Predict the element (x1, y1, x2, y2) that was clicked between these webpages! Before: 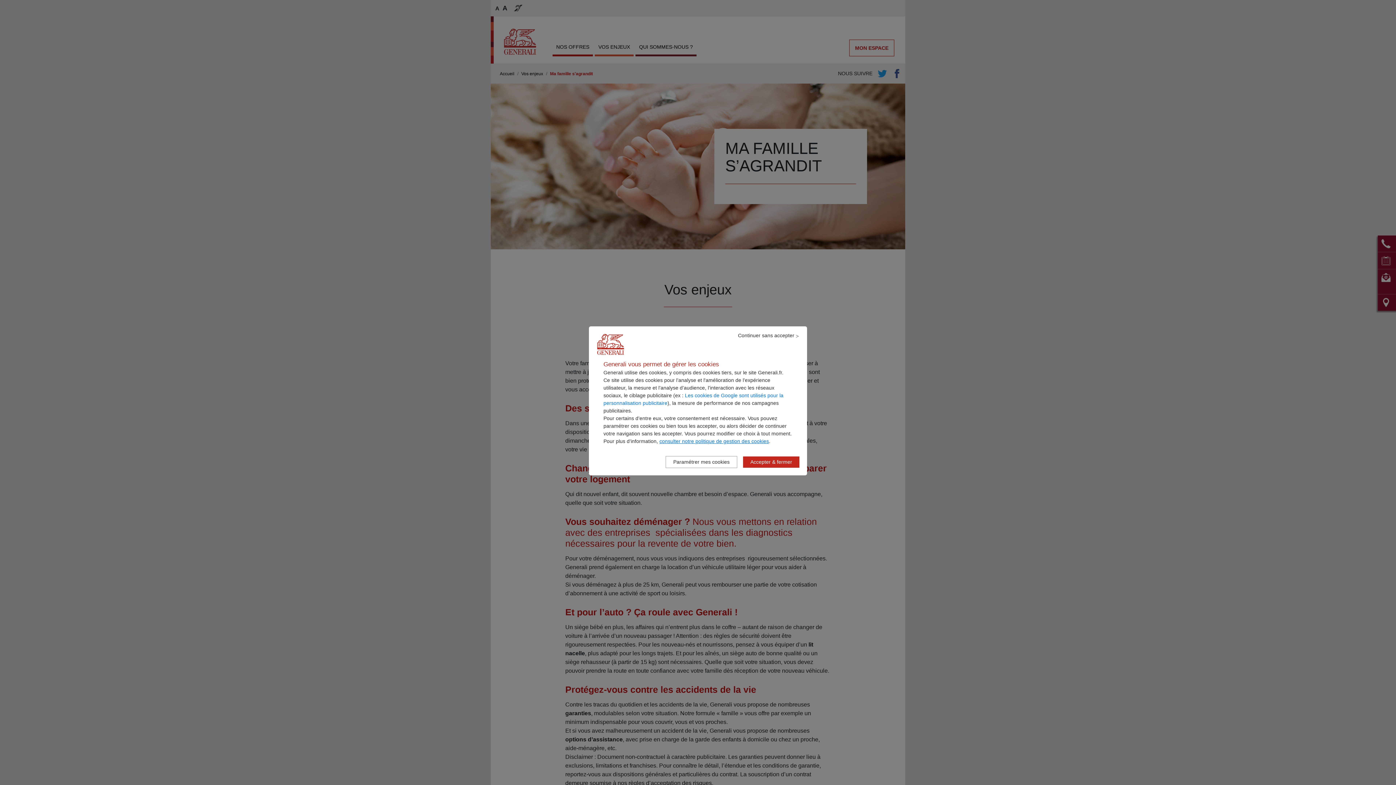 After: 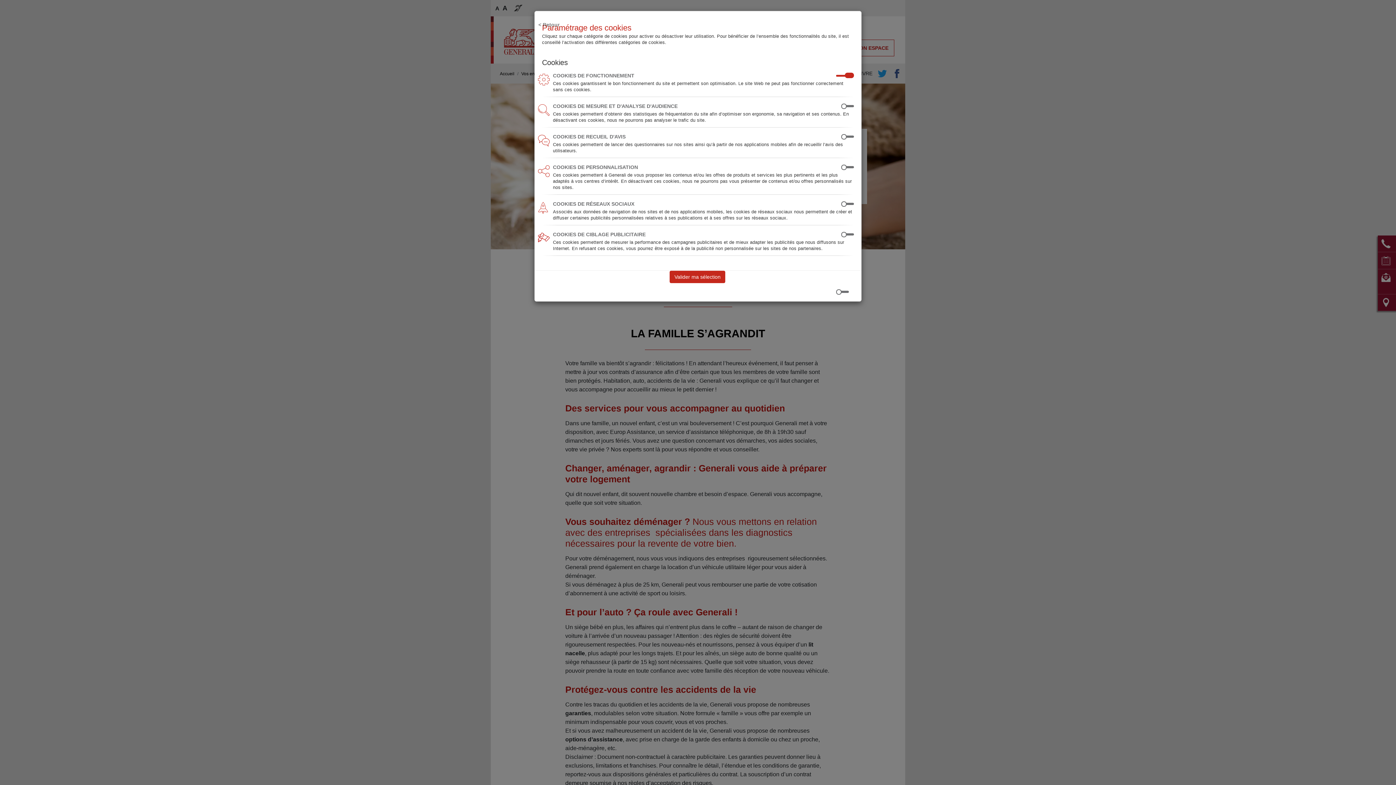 Action: bbox: (665, 456, 737, 468) label: Paramétrer mes cookies